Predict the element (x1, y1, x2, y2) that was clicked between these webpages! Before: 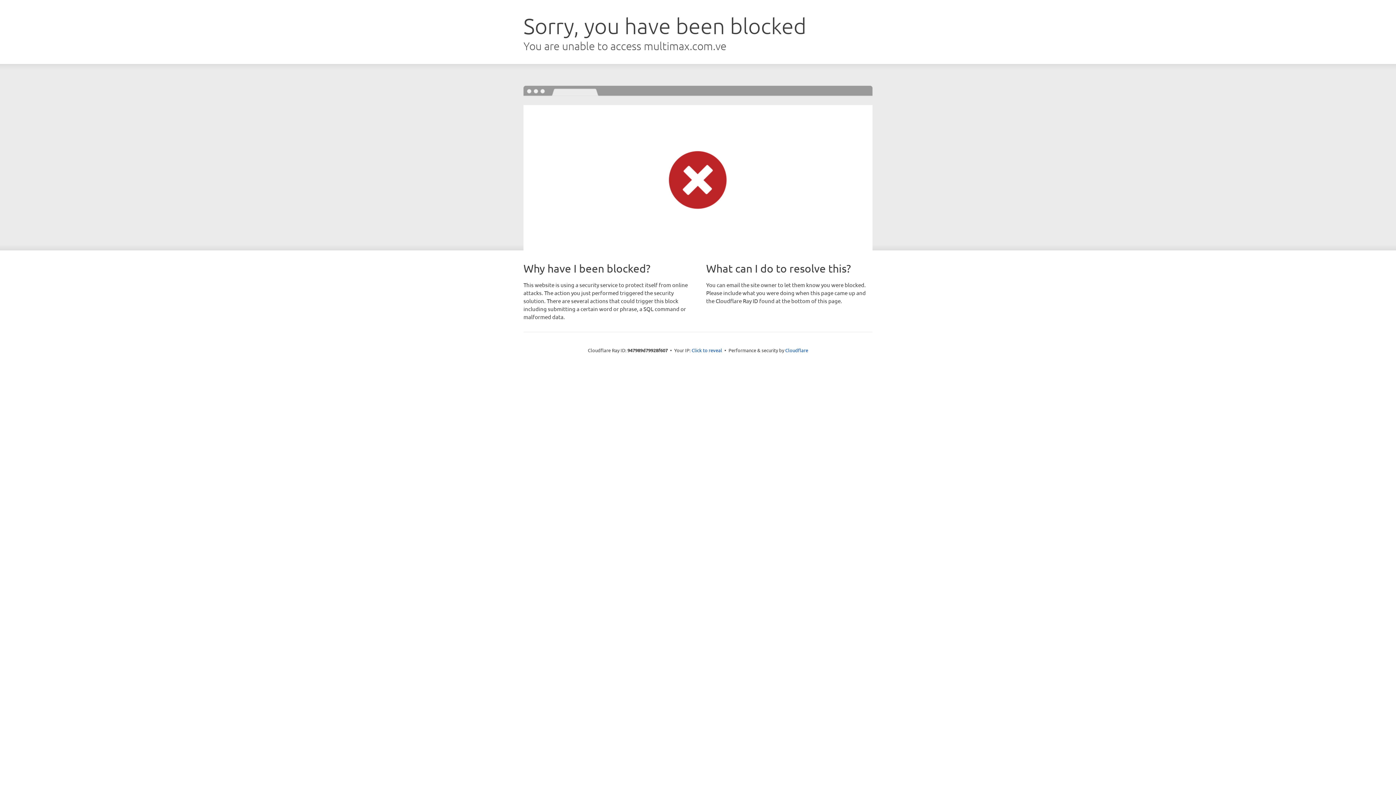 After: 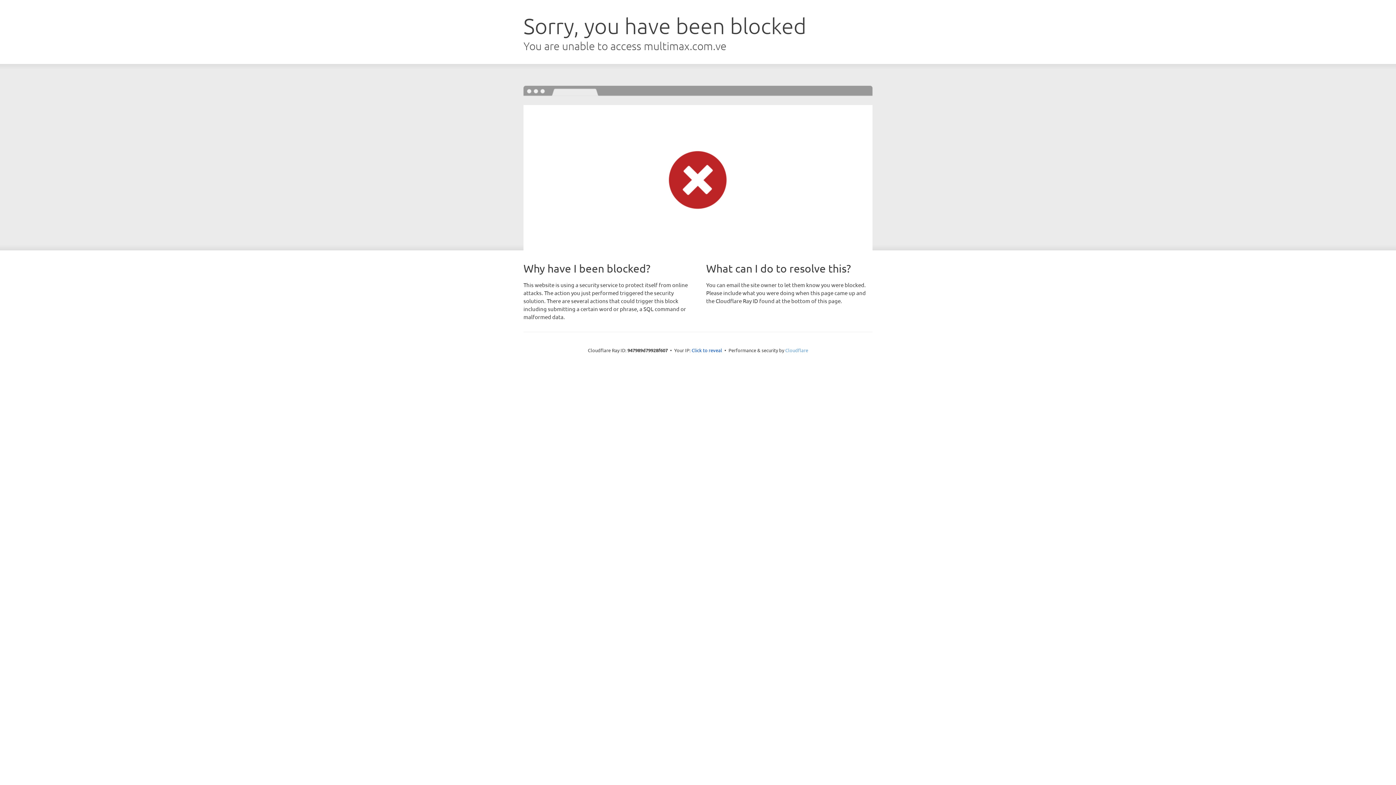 Action: label: Cloudflare bbox: (785, 347, 808, 353)